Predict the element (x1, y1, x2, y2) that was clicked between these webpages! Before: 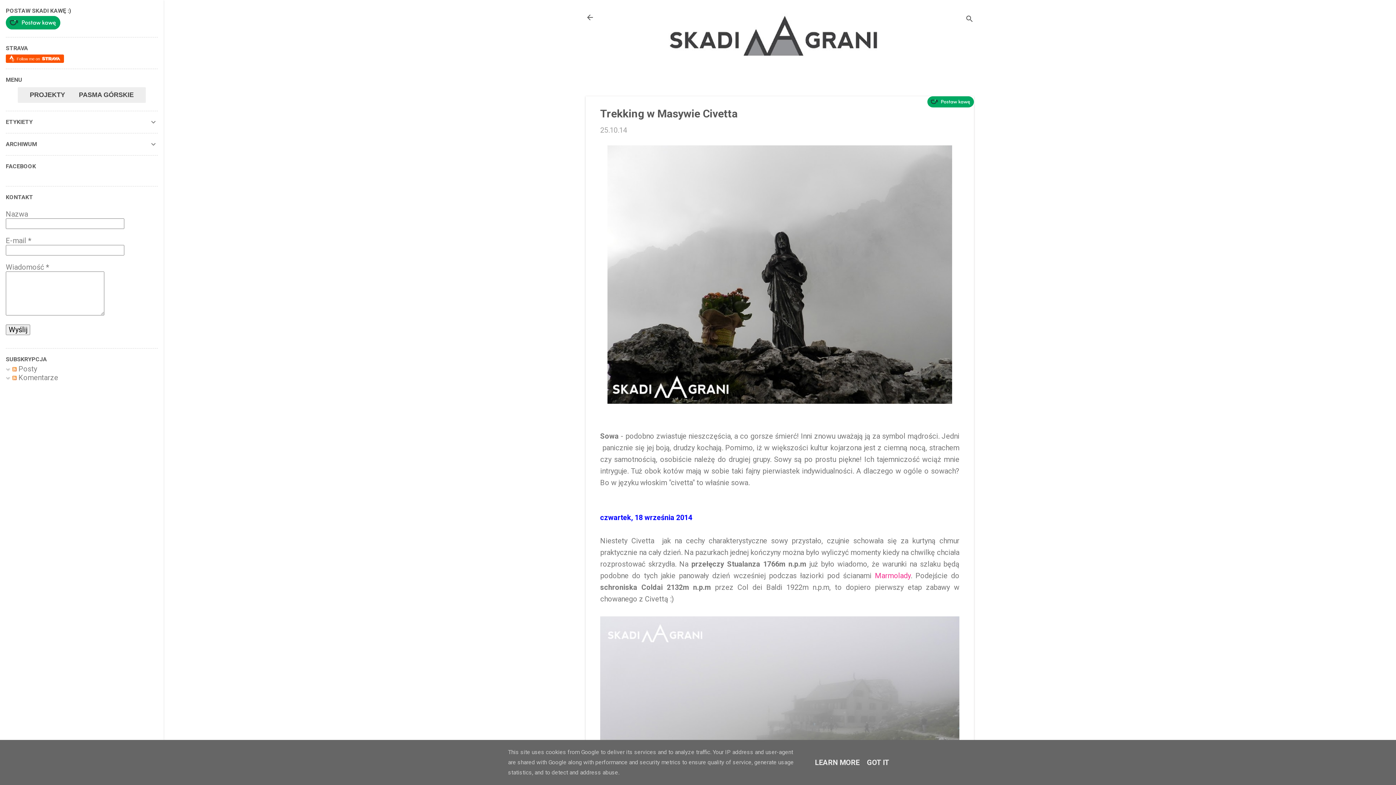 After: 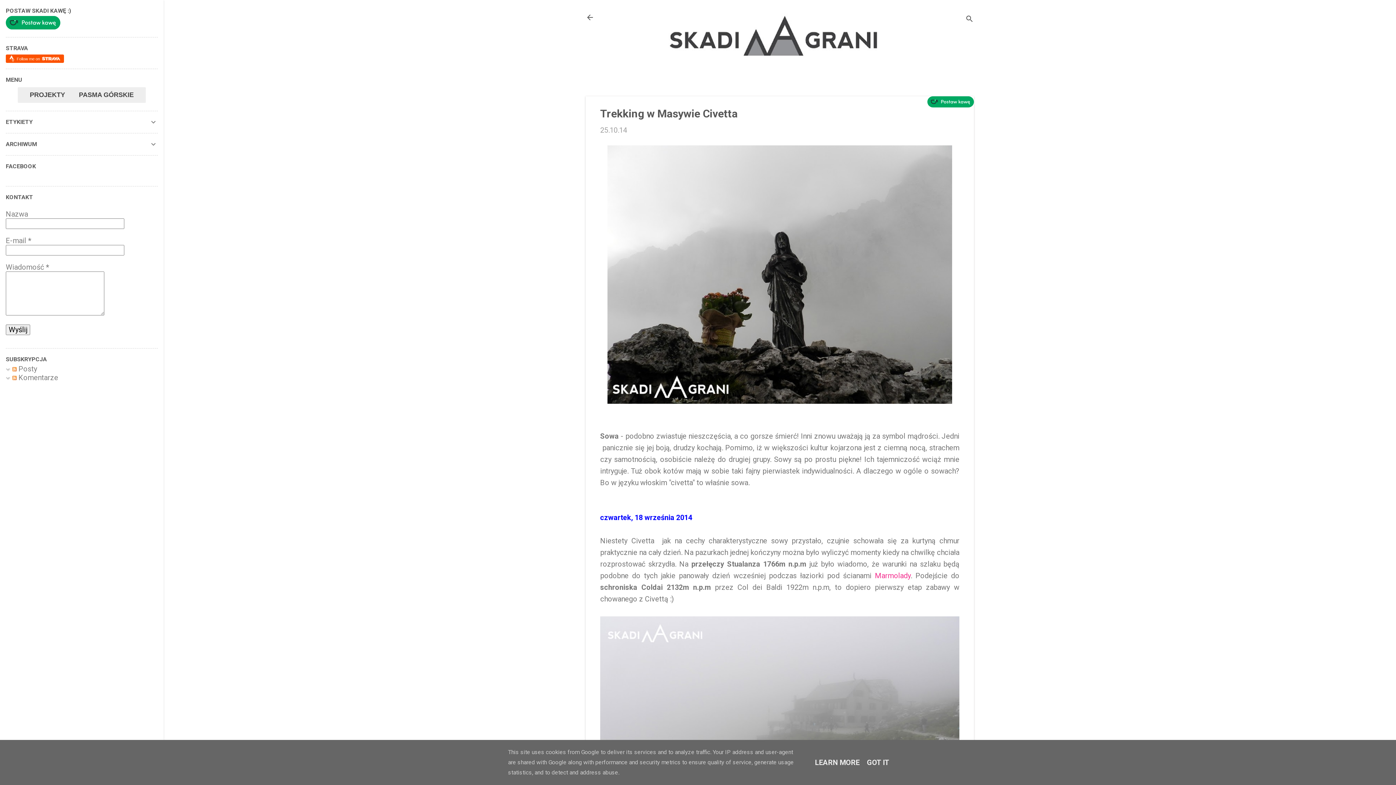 Action: bbox: (5, 22, 60, 31)